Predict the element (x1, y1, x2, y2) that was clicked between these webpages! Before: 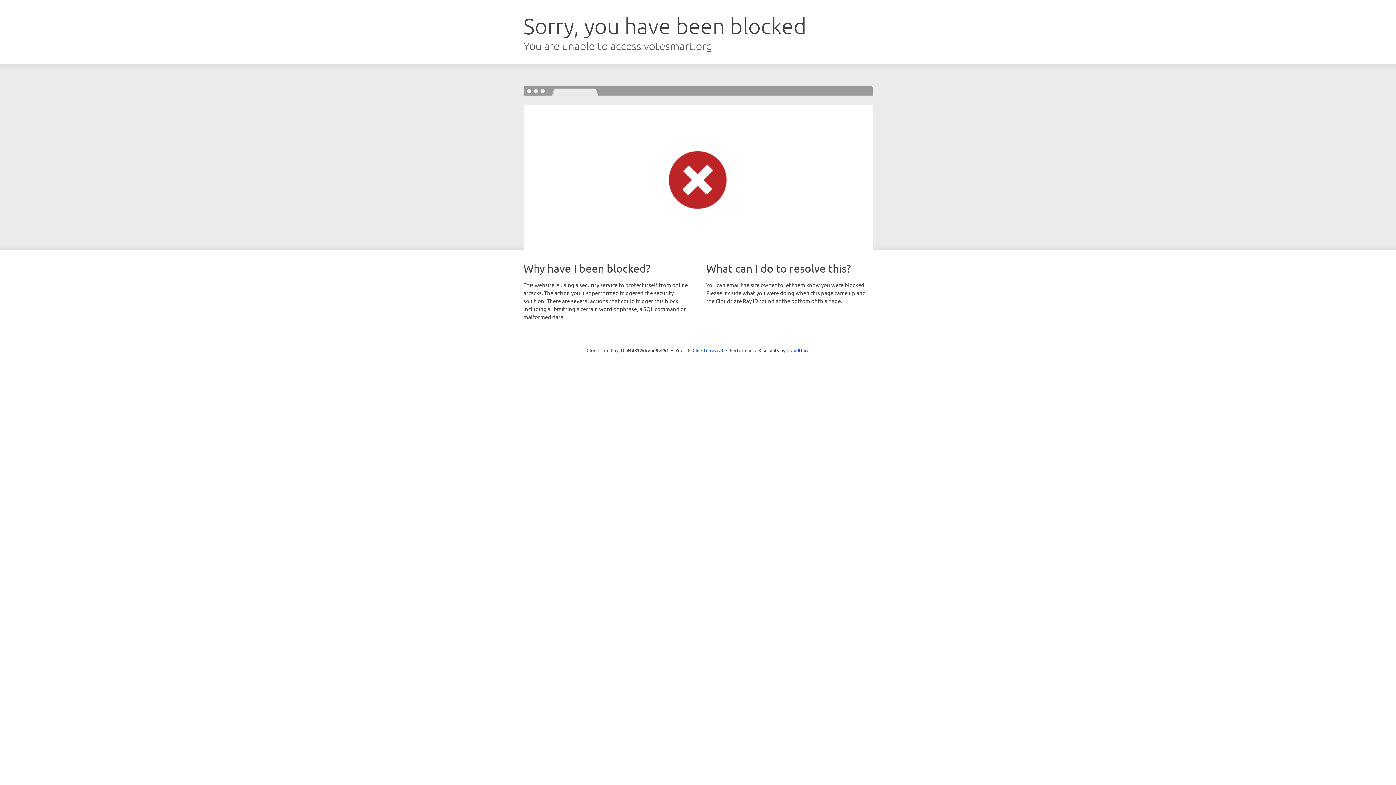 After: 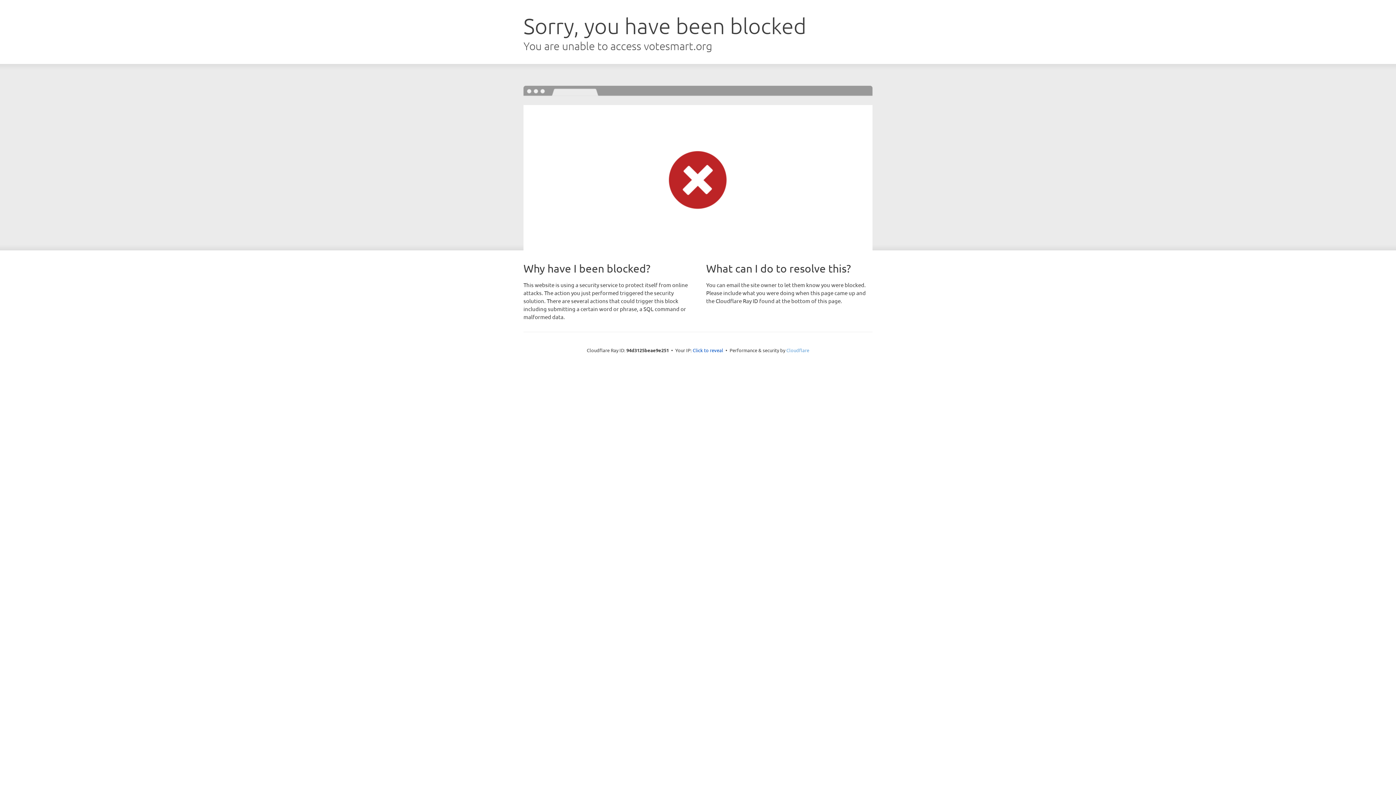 Action: bbox: (786, 347, 809, 353) label: Cloudflare